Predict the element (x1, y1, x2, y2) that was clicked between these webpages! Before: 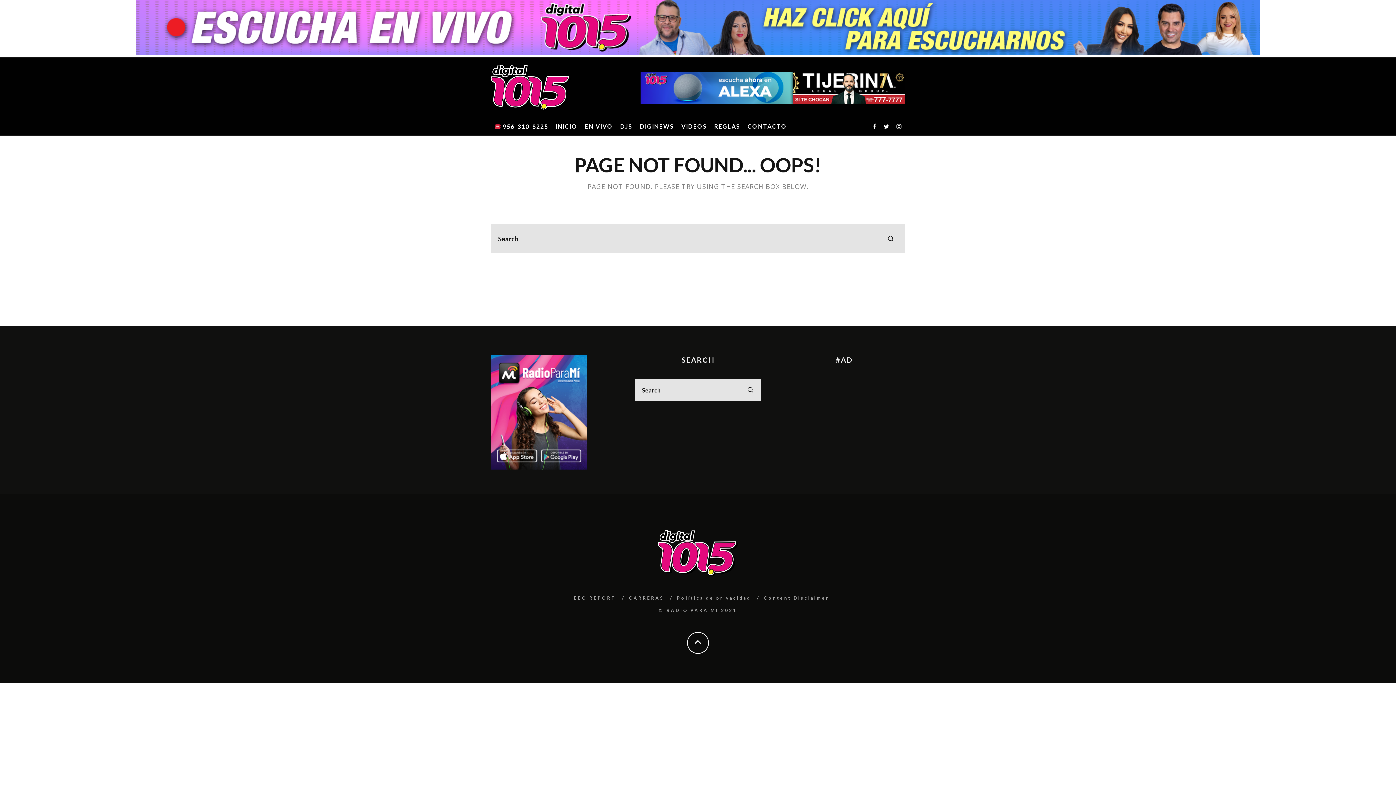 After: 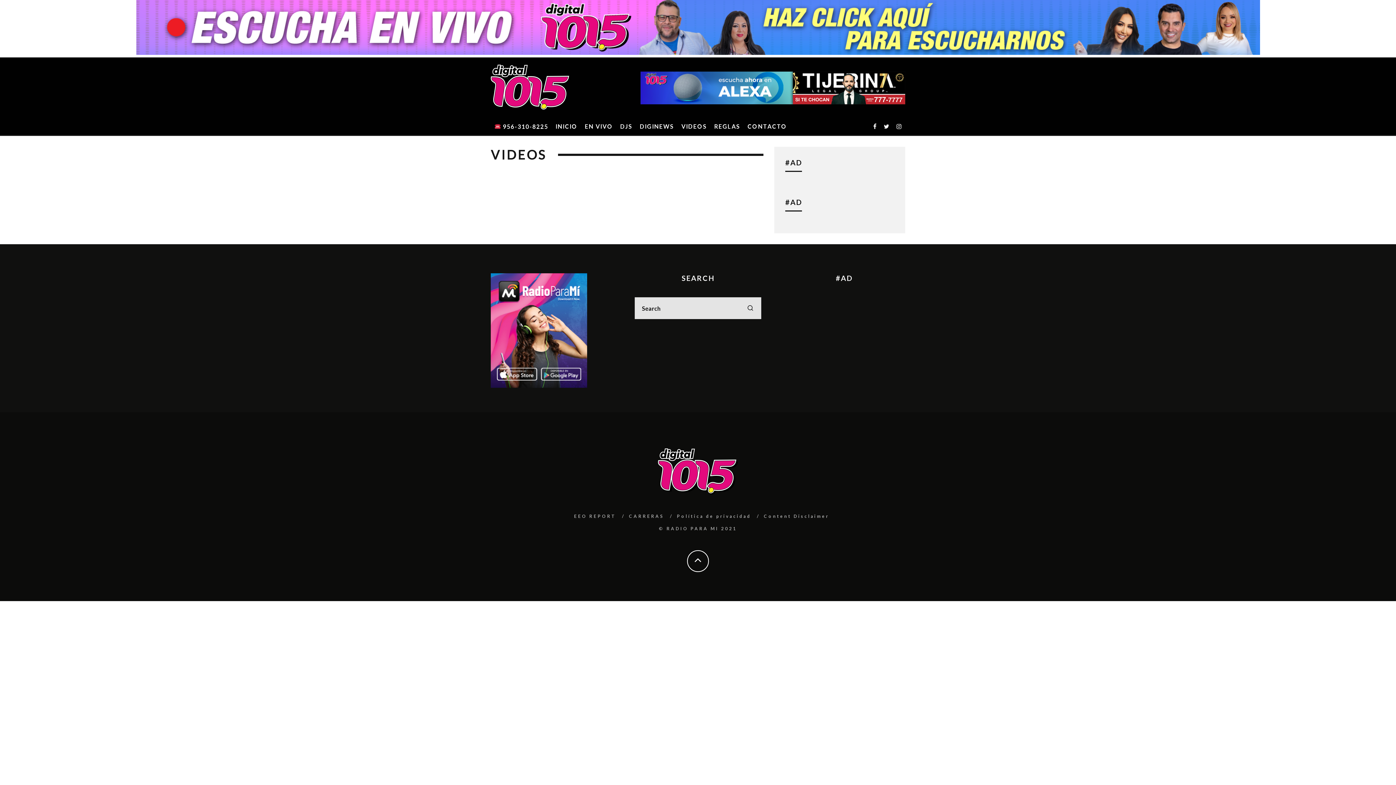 Action: label: VIDEOS bbox: (677, 118, 710, 134)